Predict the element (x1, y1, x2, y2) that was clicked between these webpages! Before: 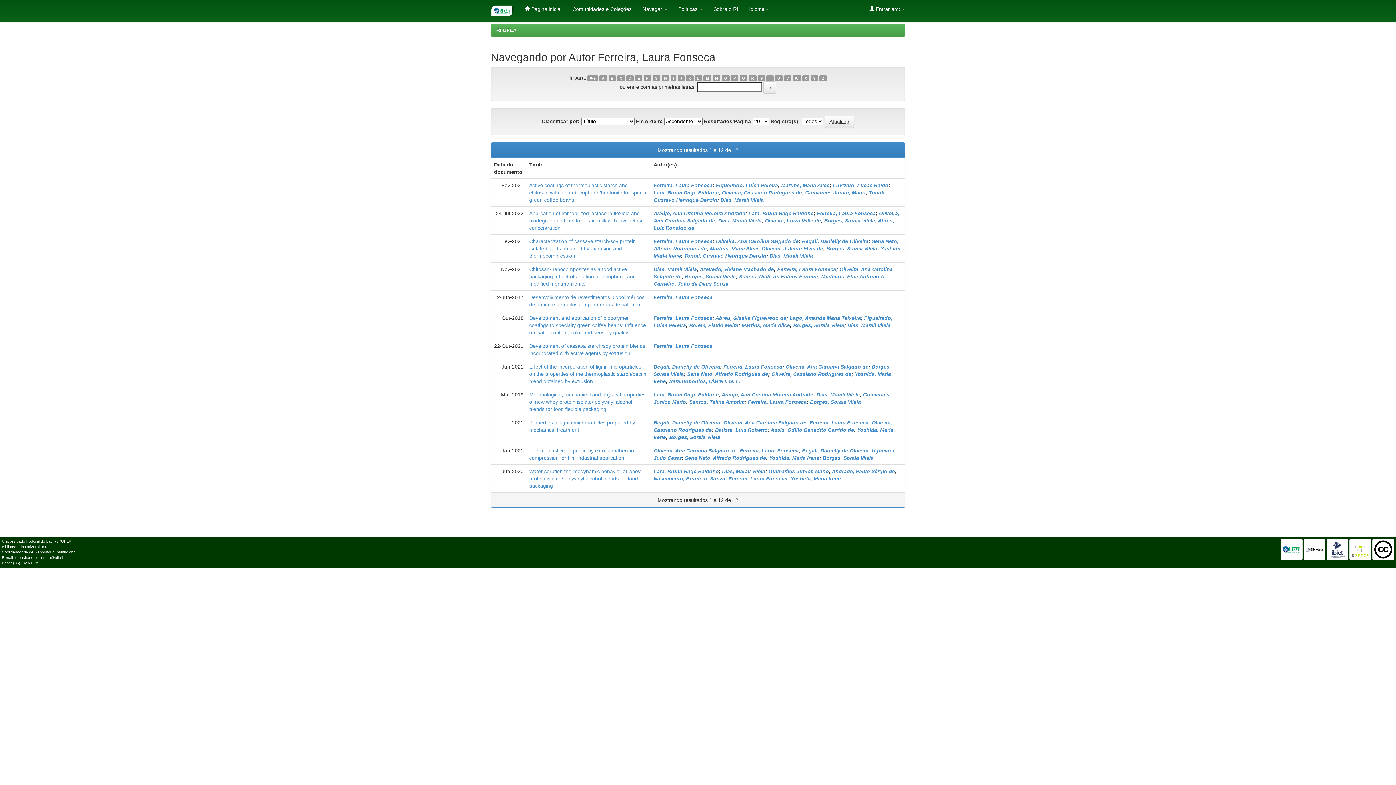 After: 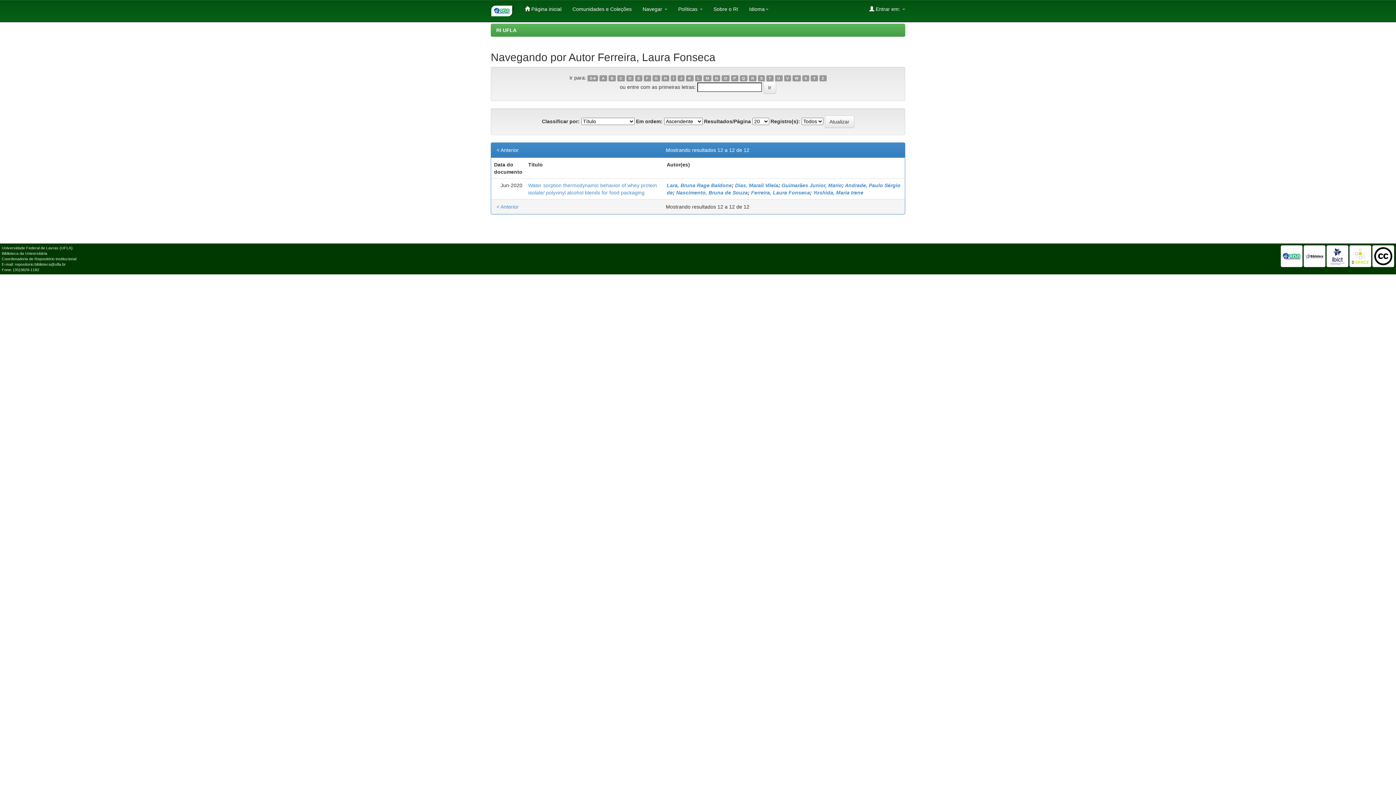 Action: bbox: (784, 75, 791, 81) label: V